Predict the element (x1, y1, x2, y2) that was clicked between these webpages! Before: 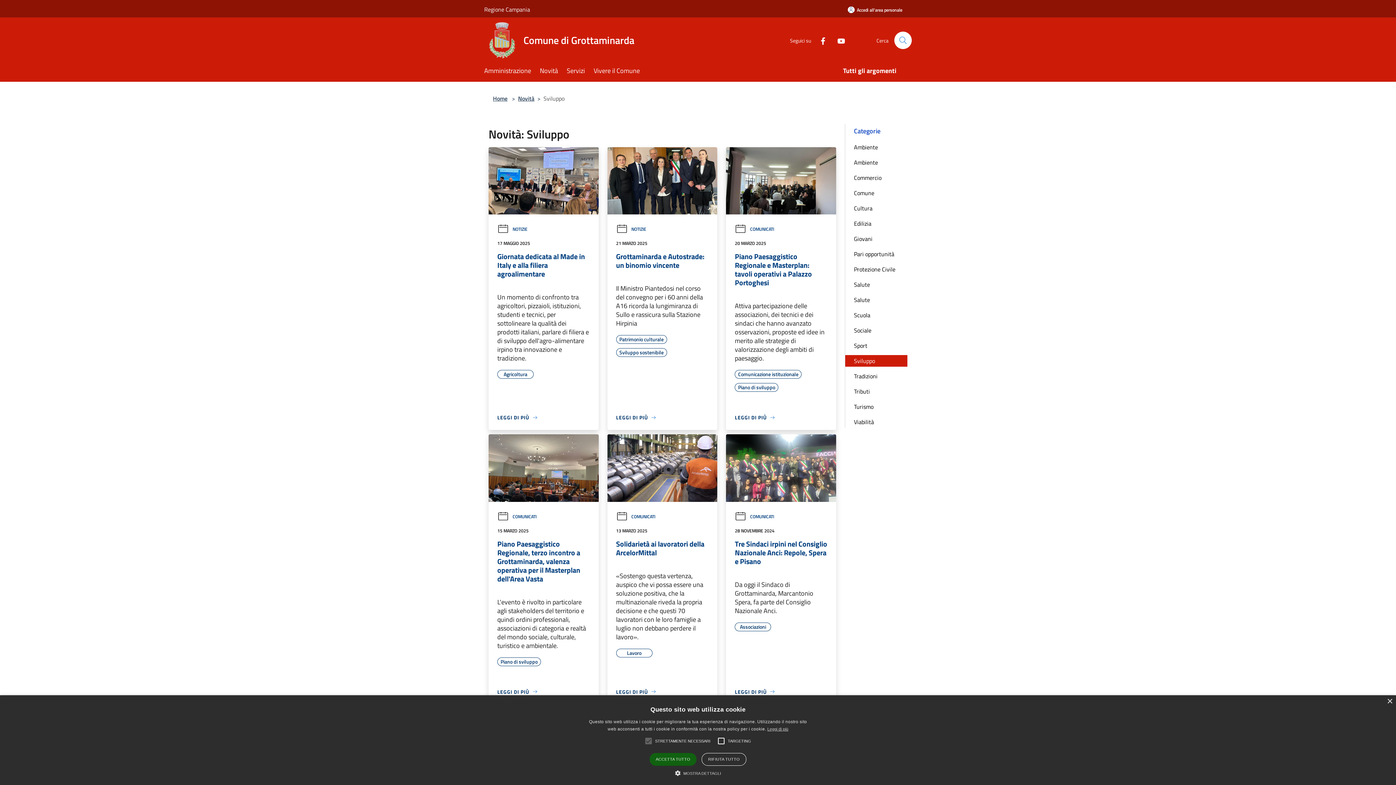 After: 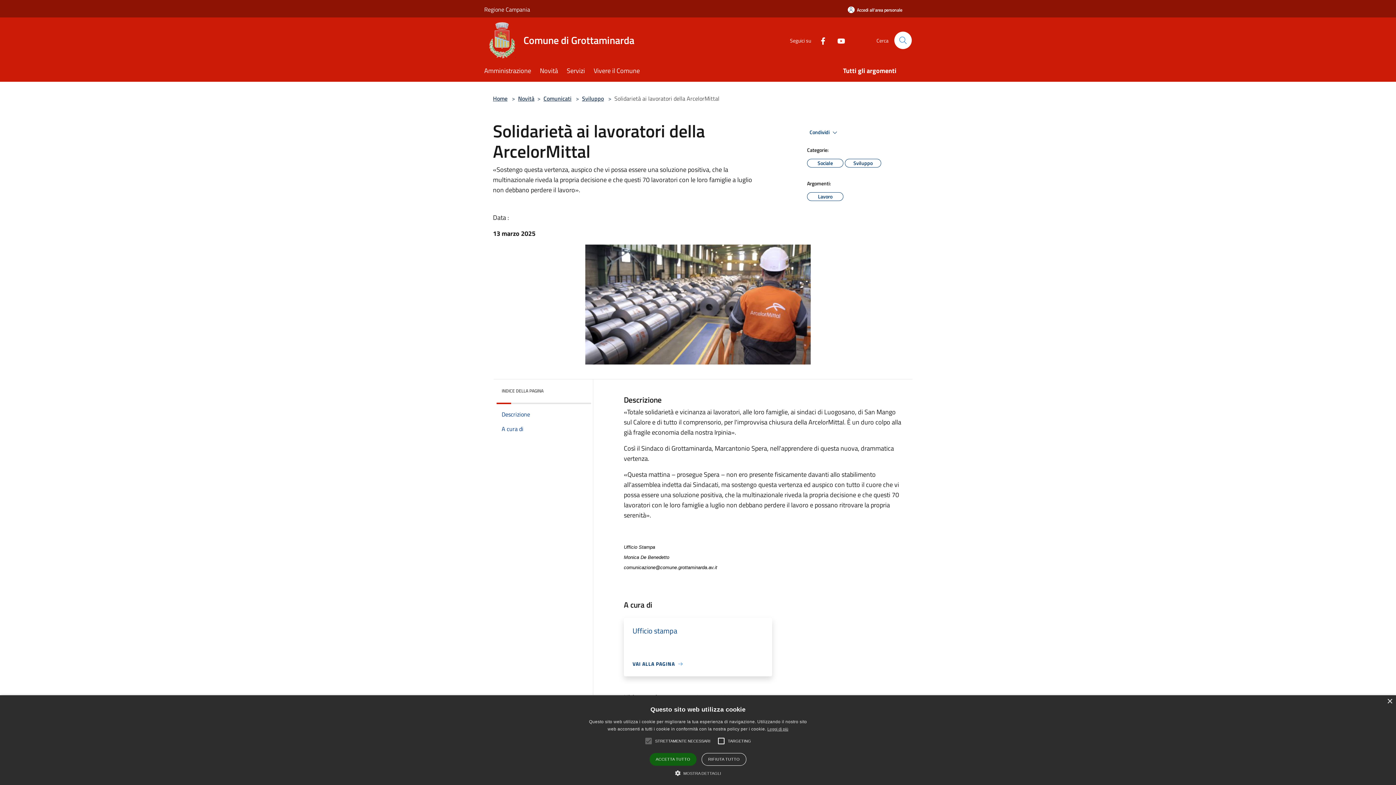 Action: label: Solidarietà ai lavoratori della ArcelorMittal bbox: (616, 539, 708, 557)